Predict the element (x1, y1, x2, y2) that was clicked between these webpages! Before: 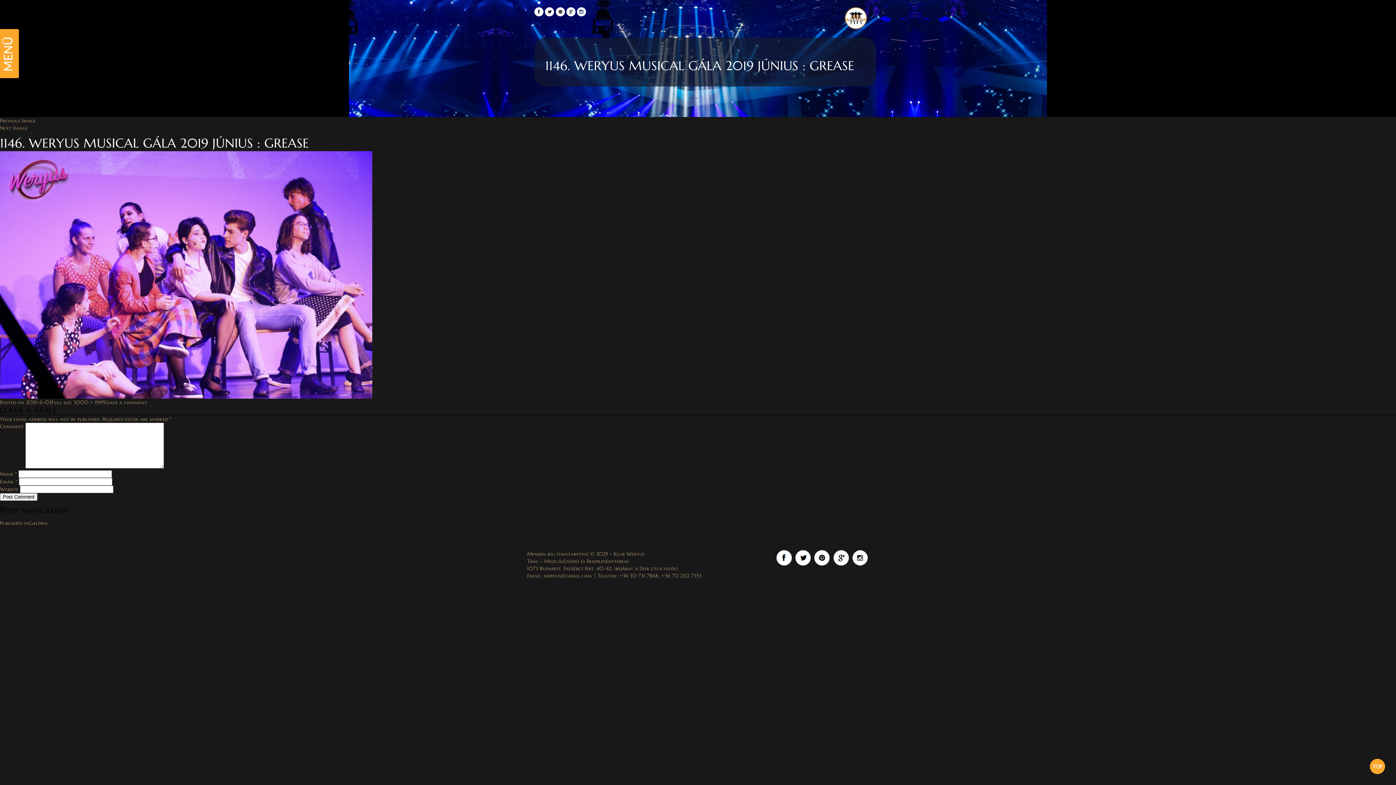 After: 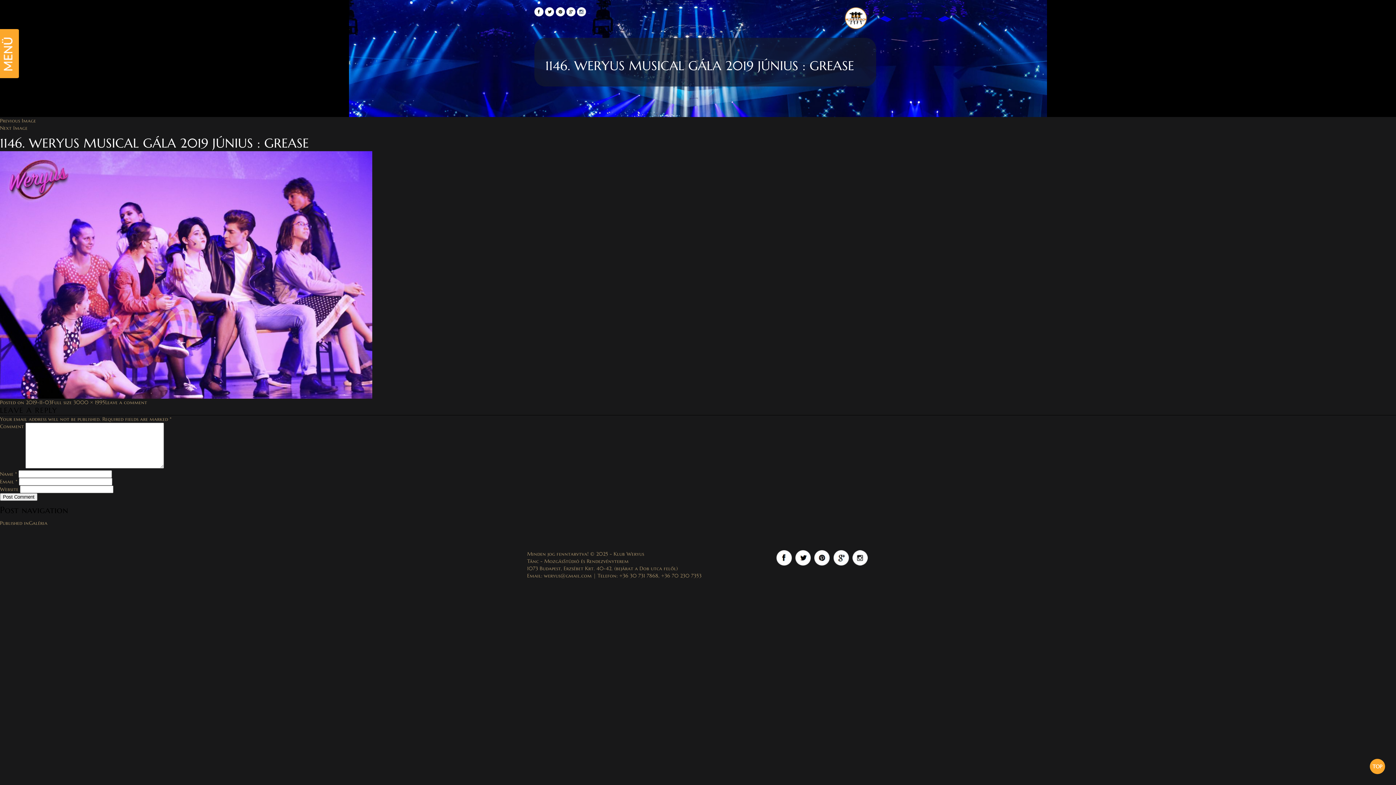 Action: bbox: (813, 550, 831, 557)